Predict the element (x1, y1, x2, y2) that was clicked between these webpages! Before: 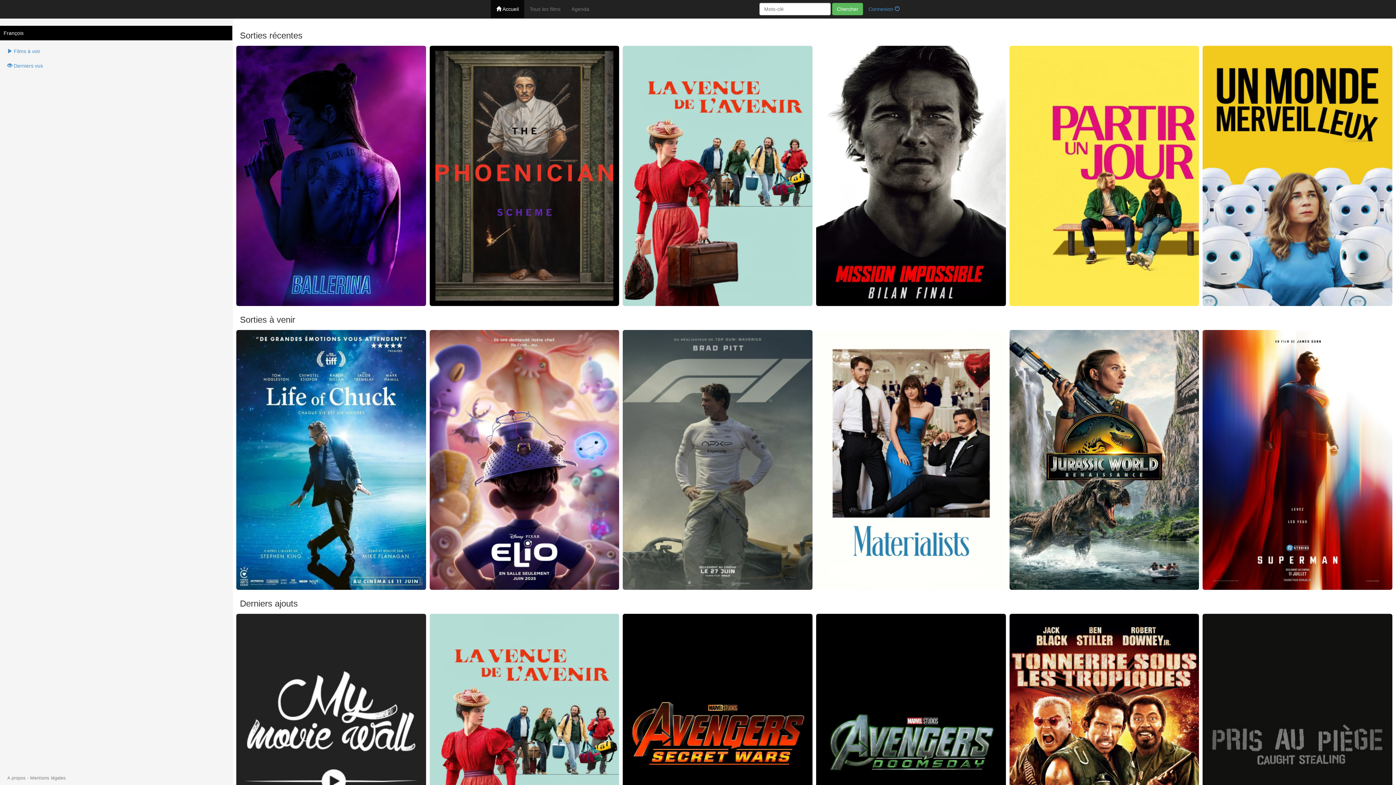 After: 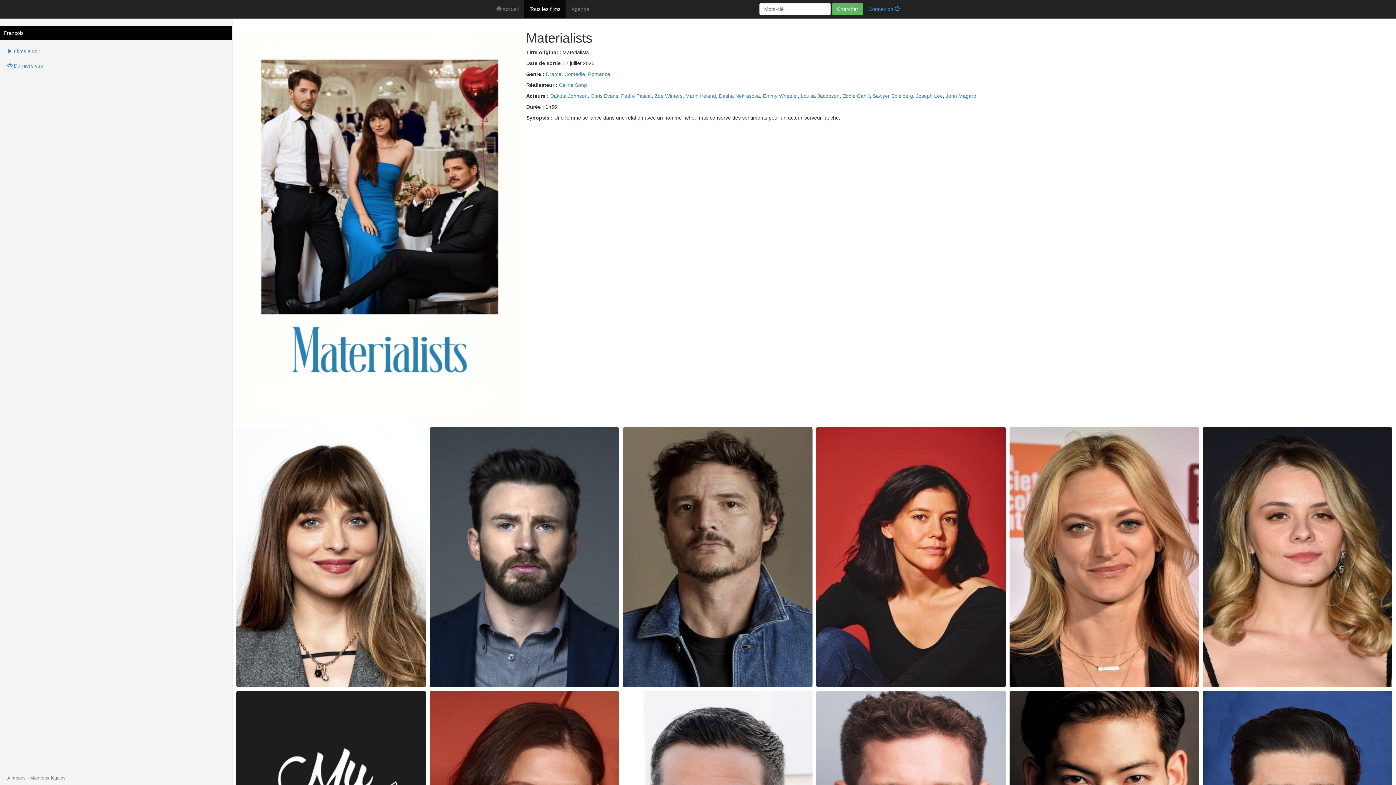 Action: bbox: (816, 456, 1006, 462)